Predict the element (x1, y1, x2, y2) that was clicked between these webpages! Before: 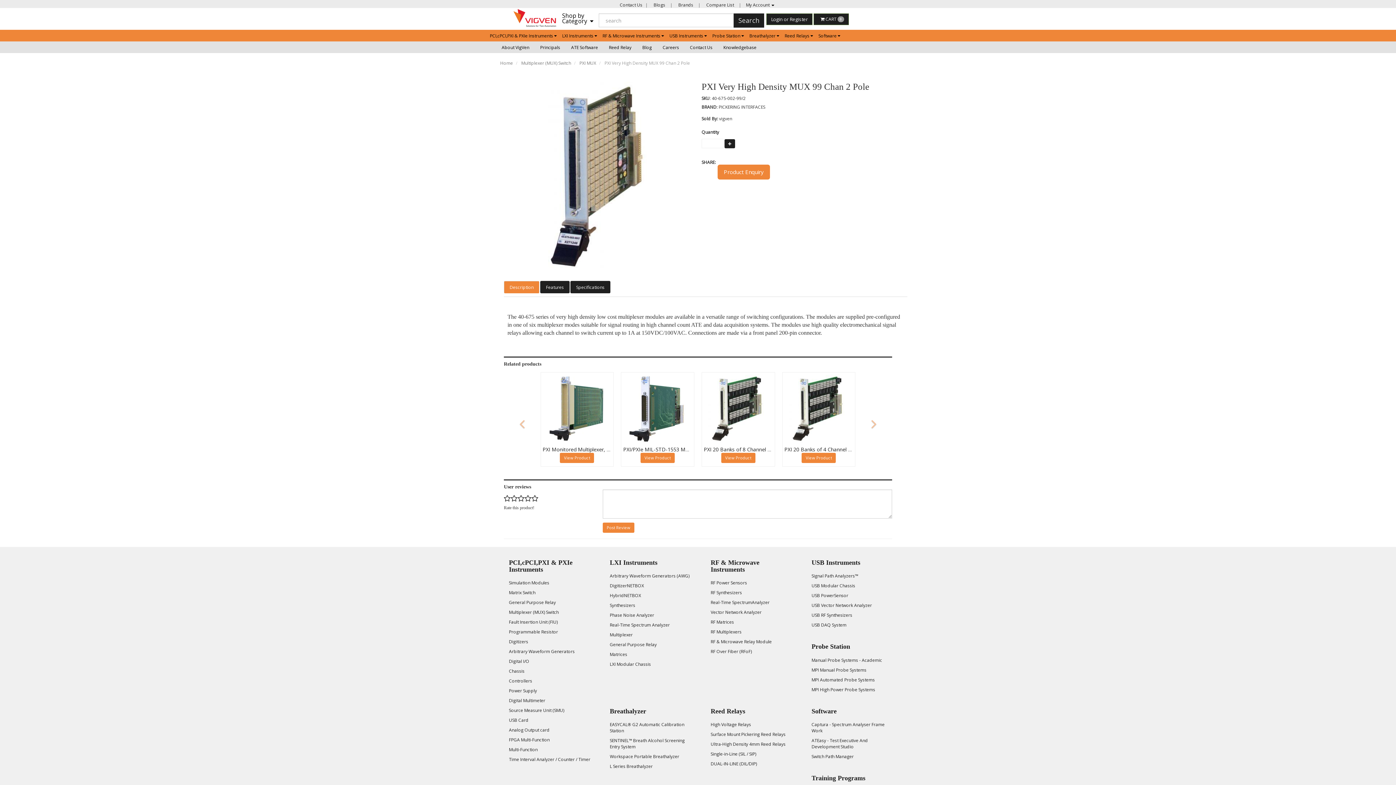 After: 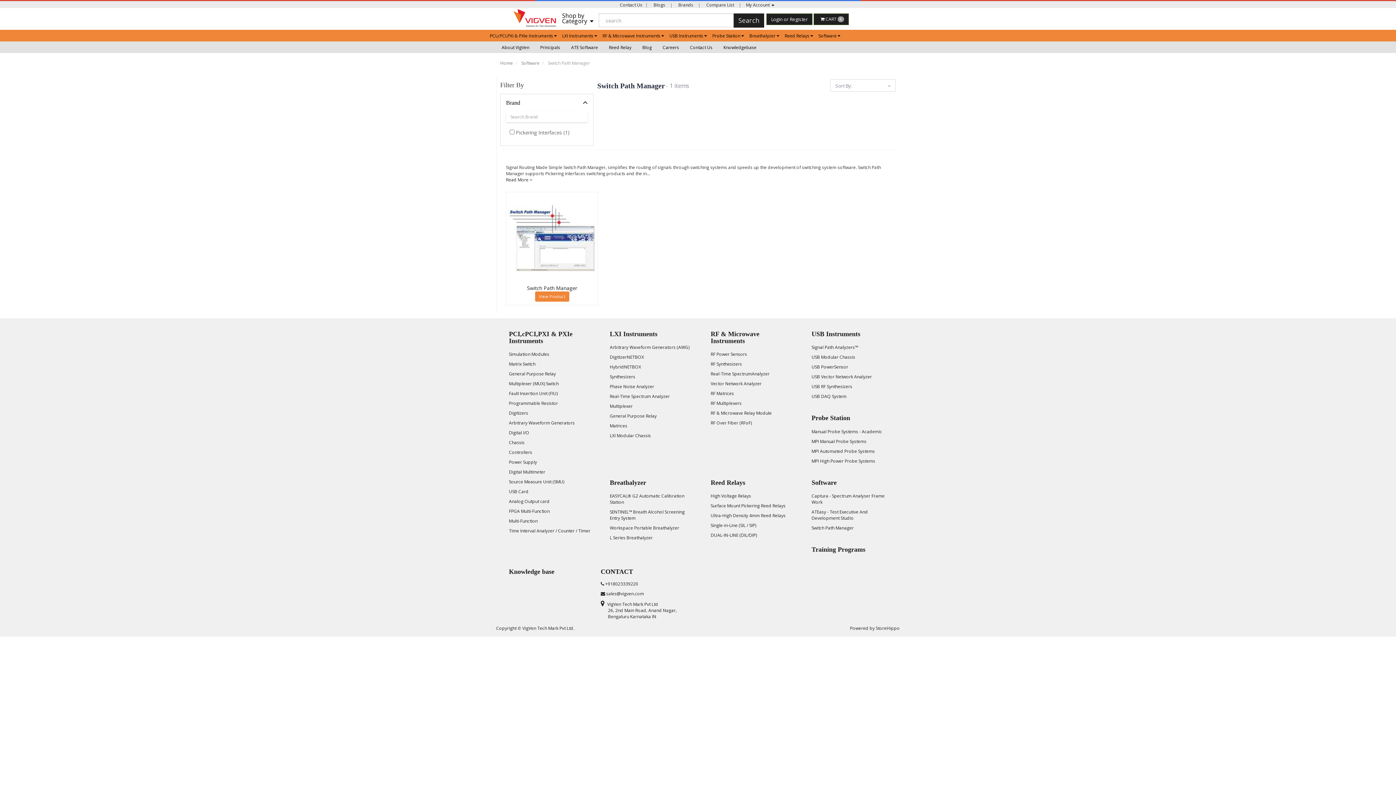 Action: bbox: (811, 753, 854, 760) label: Switch Path Manager